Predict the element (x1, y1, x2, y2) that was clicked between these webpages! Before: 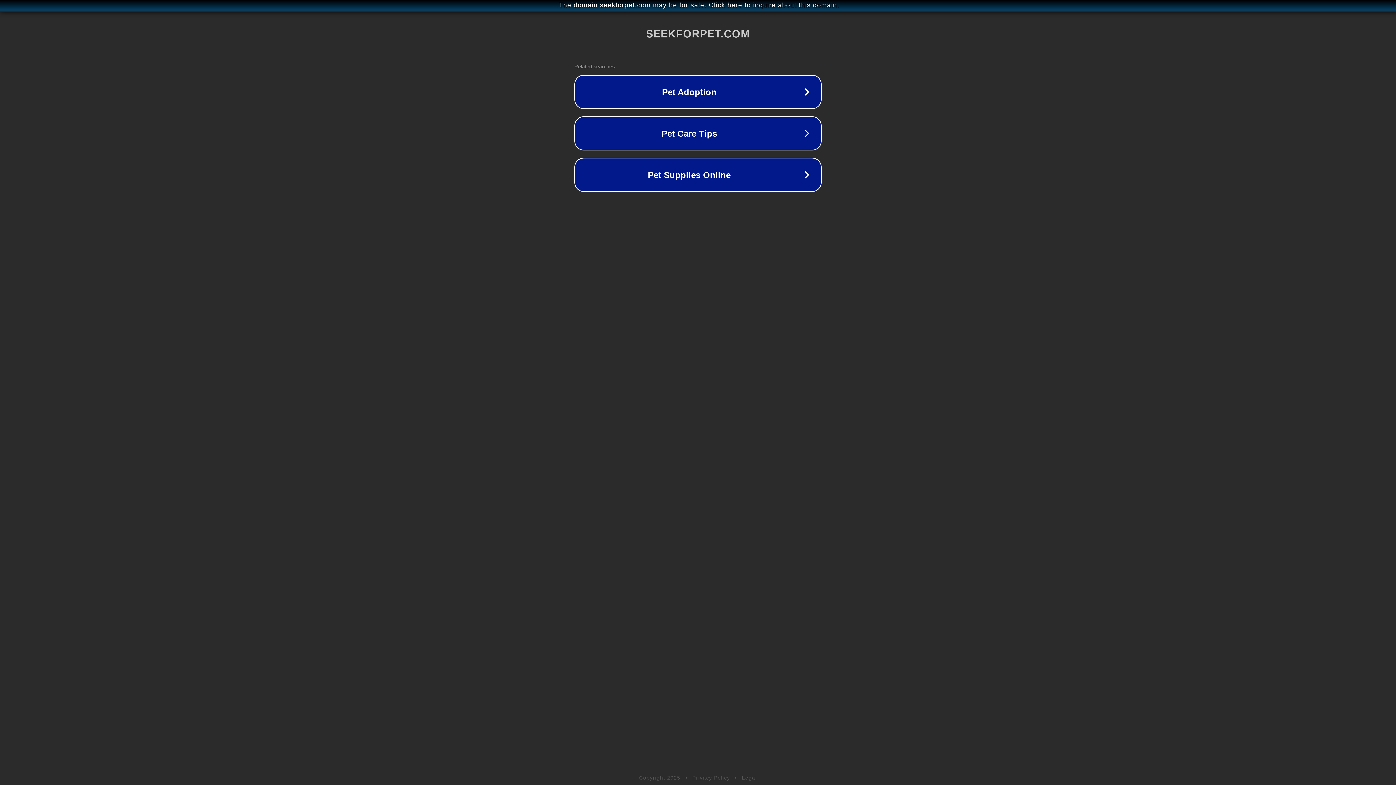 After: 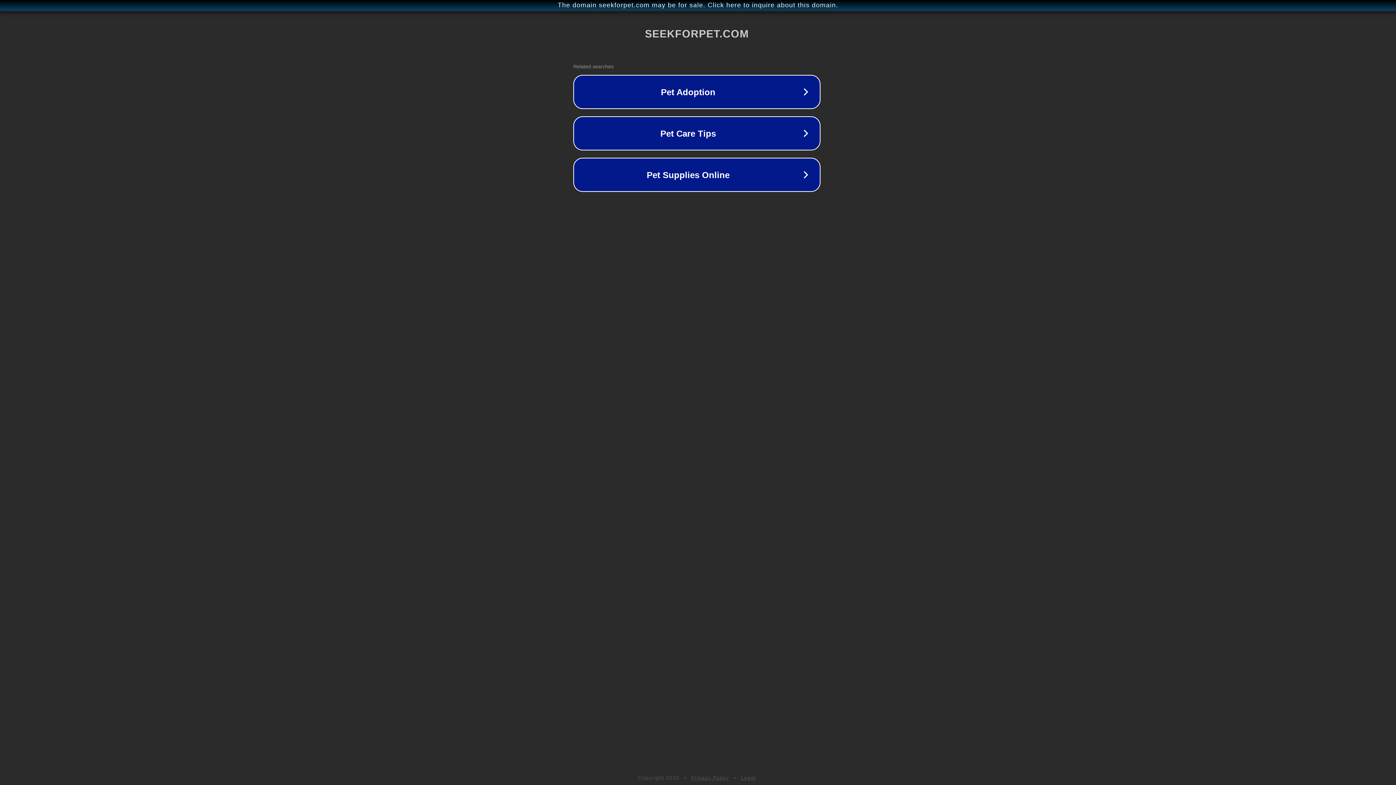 Action: label: The domain seekforpet.com may be for sale. Click here to inquire about this domain. bbox: (1, 1, 1397, 9)